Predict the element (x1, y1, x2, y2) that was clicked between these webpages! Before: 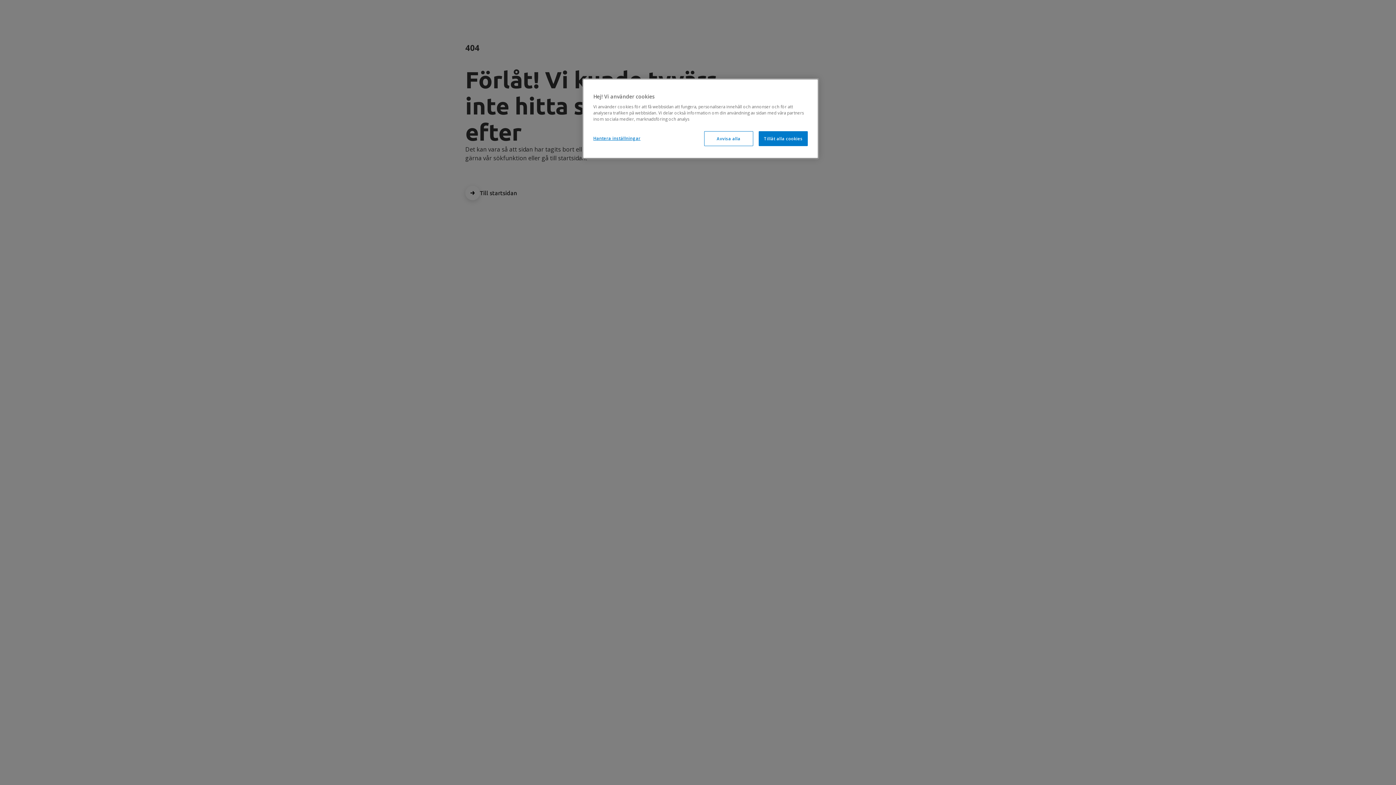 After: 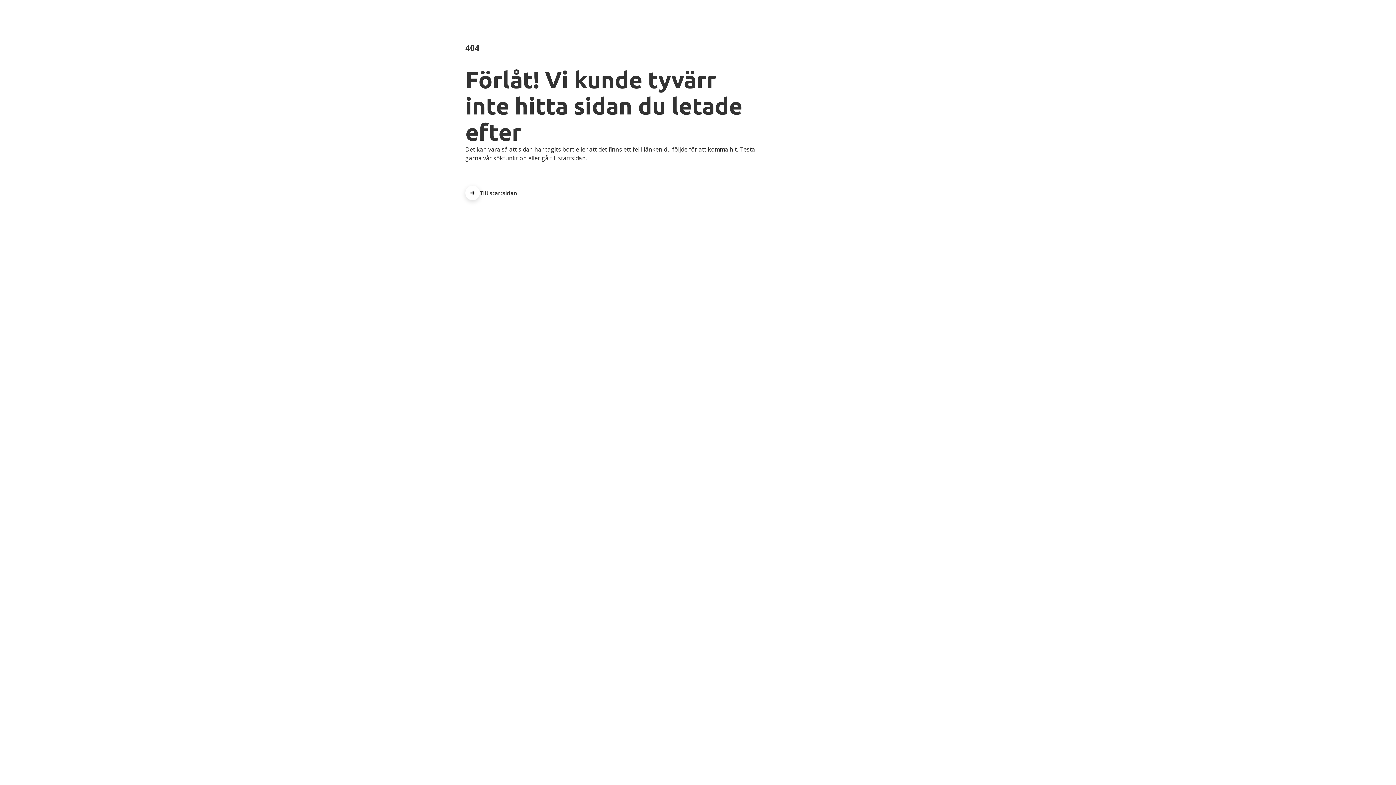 Action: label: Avvisa alla bbox: (704, 131, 753, 146)